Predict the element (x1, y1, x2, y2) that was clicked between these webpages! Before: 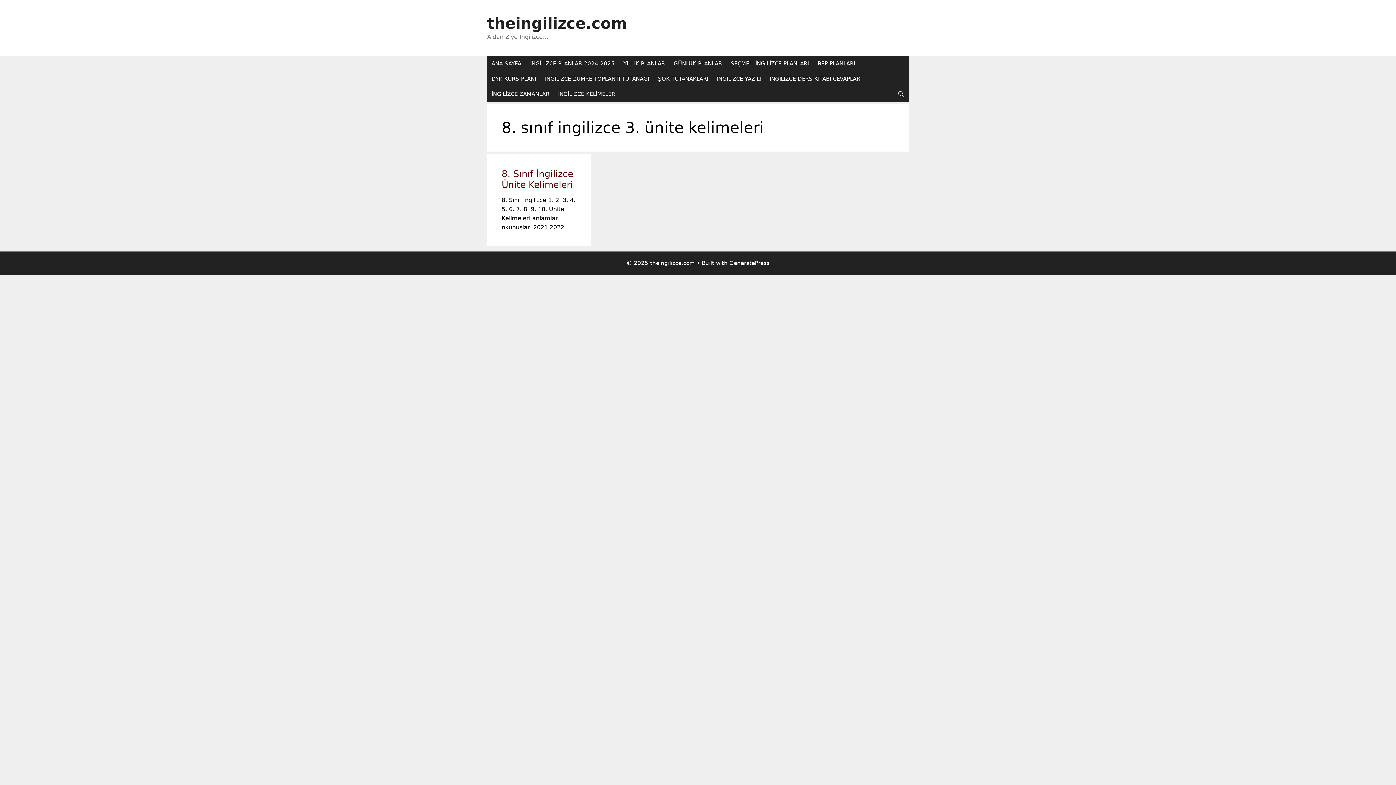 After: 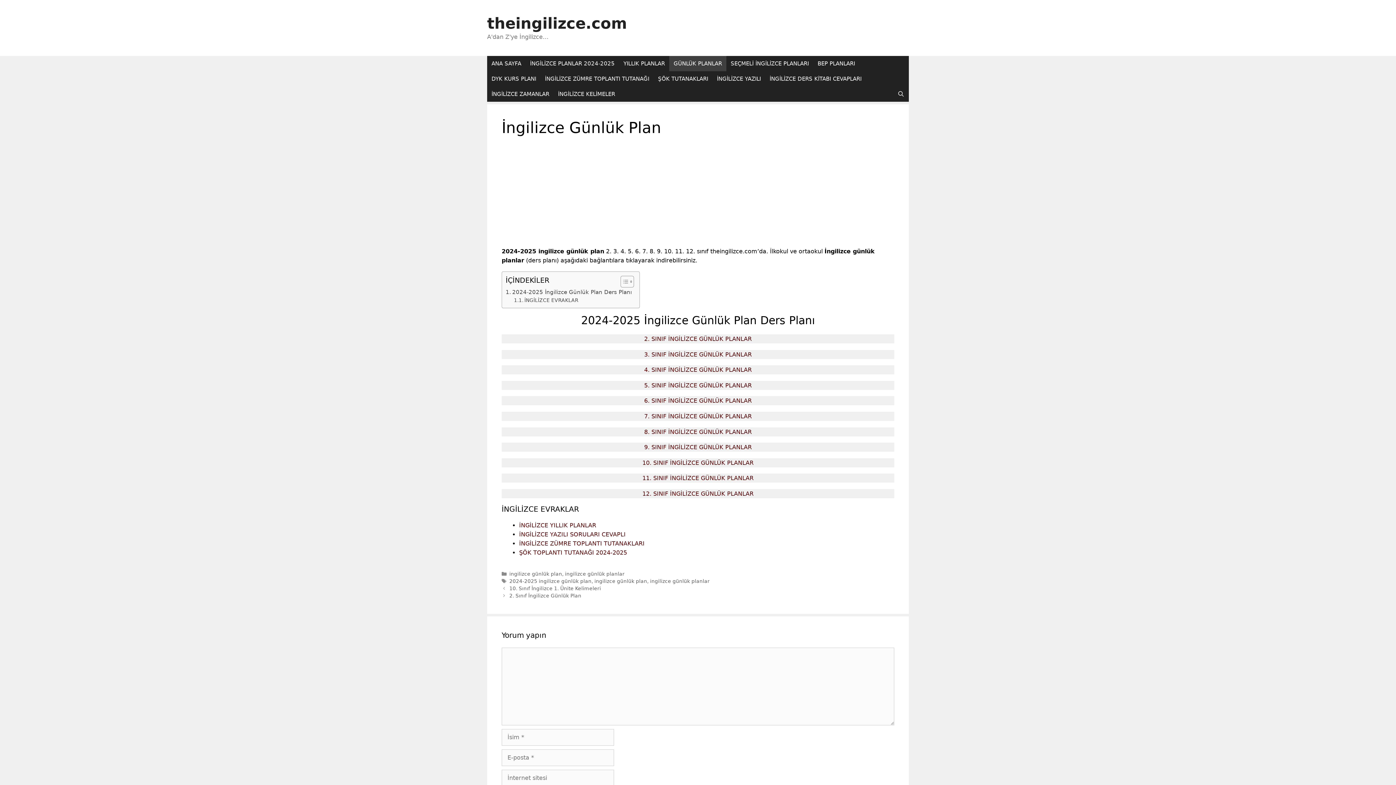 Action: label: GÜNLÜK PLANLAR bbox: (669, 56, 726, 71)